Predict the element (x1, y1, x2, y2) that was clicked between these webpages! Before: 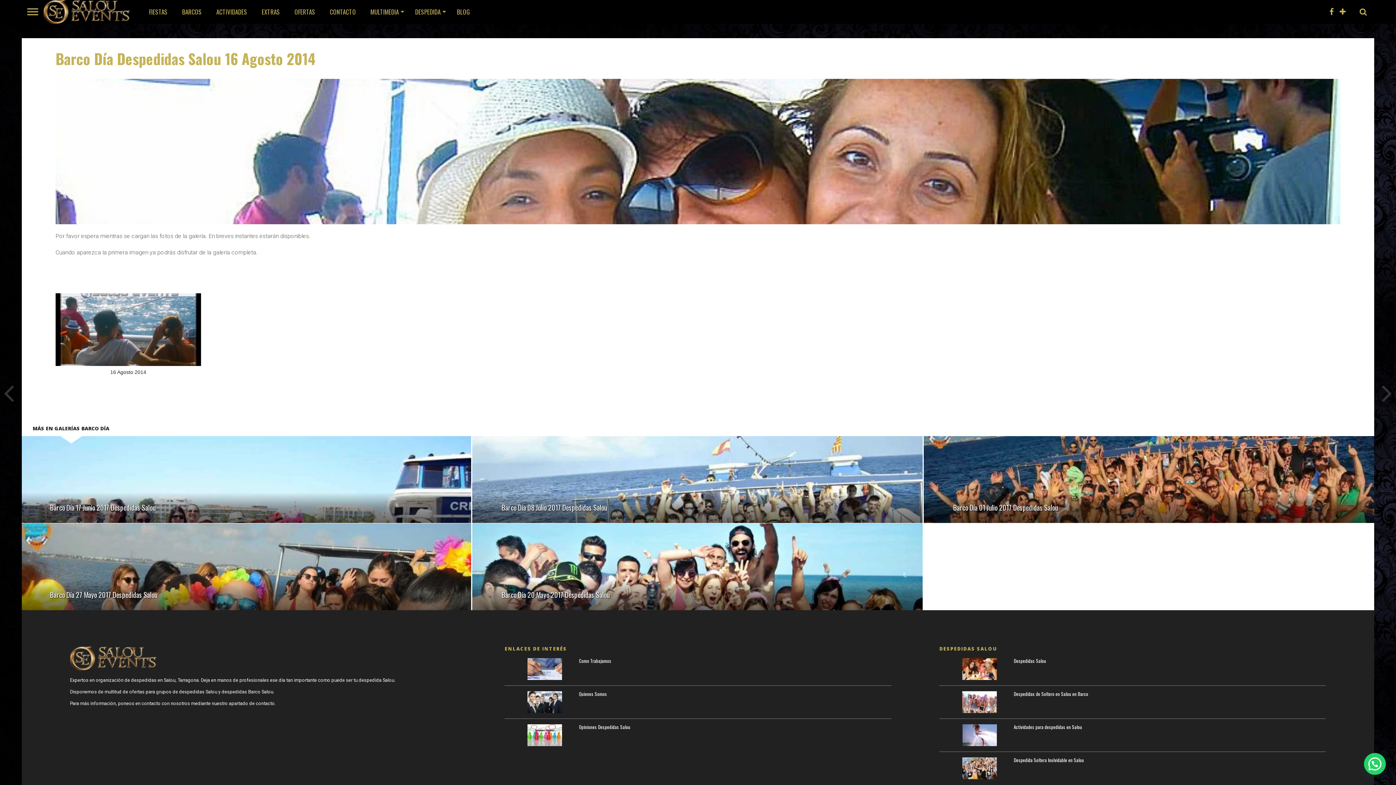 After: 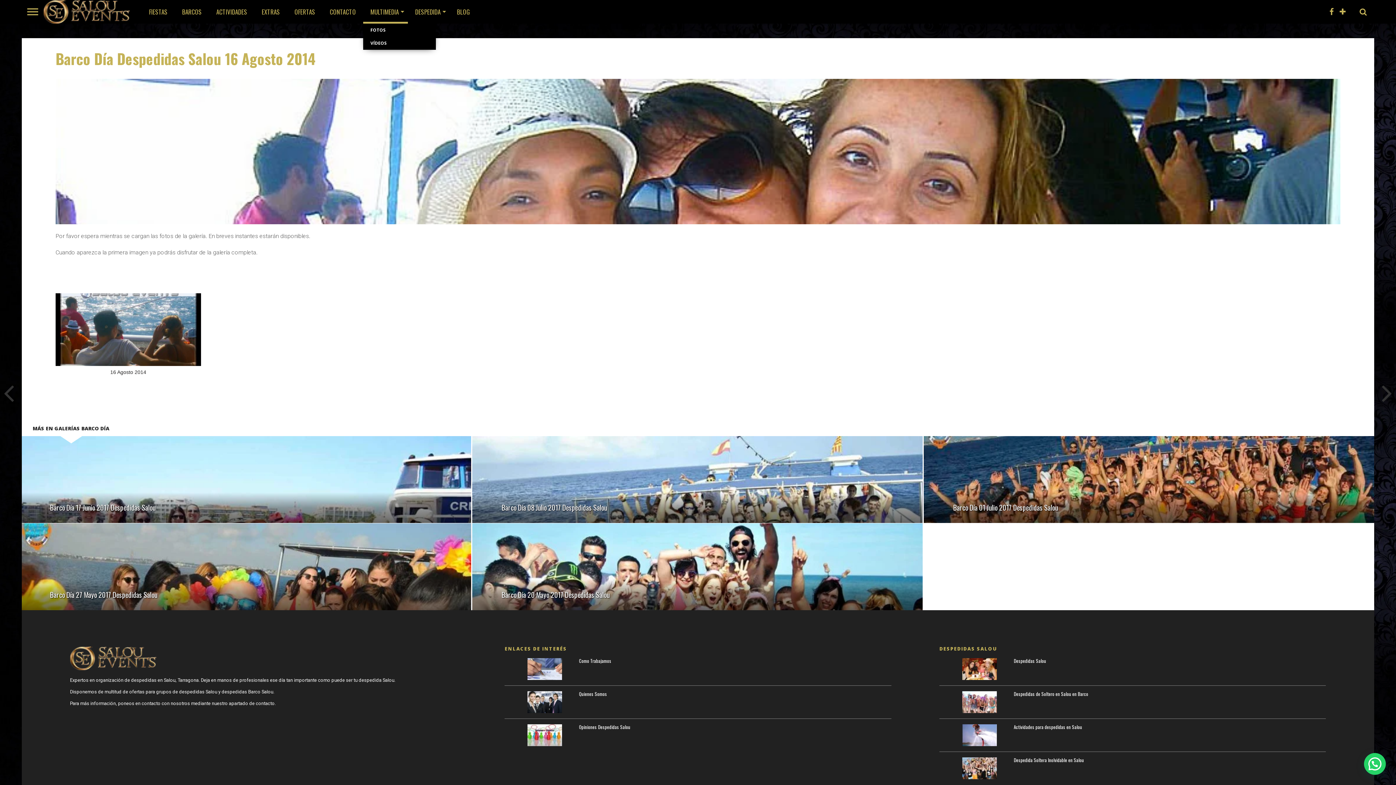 Action: bbox: (363, 0, 408, 23) label: MULTIMEDIA